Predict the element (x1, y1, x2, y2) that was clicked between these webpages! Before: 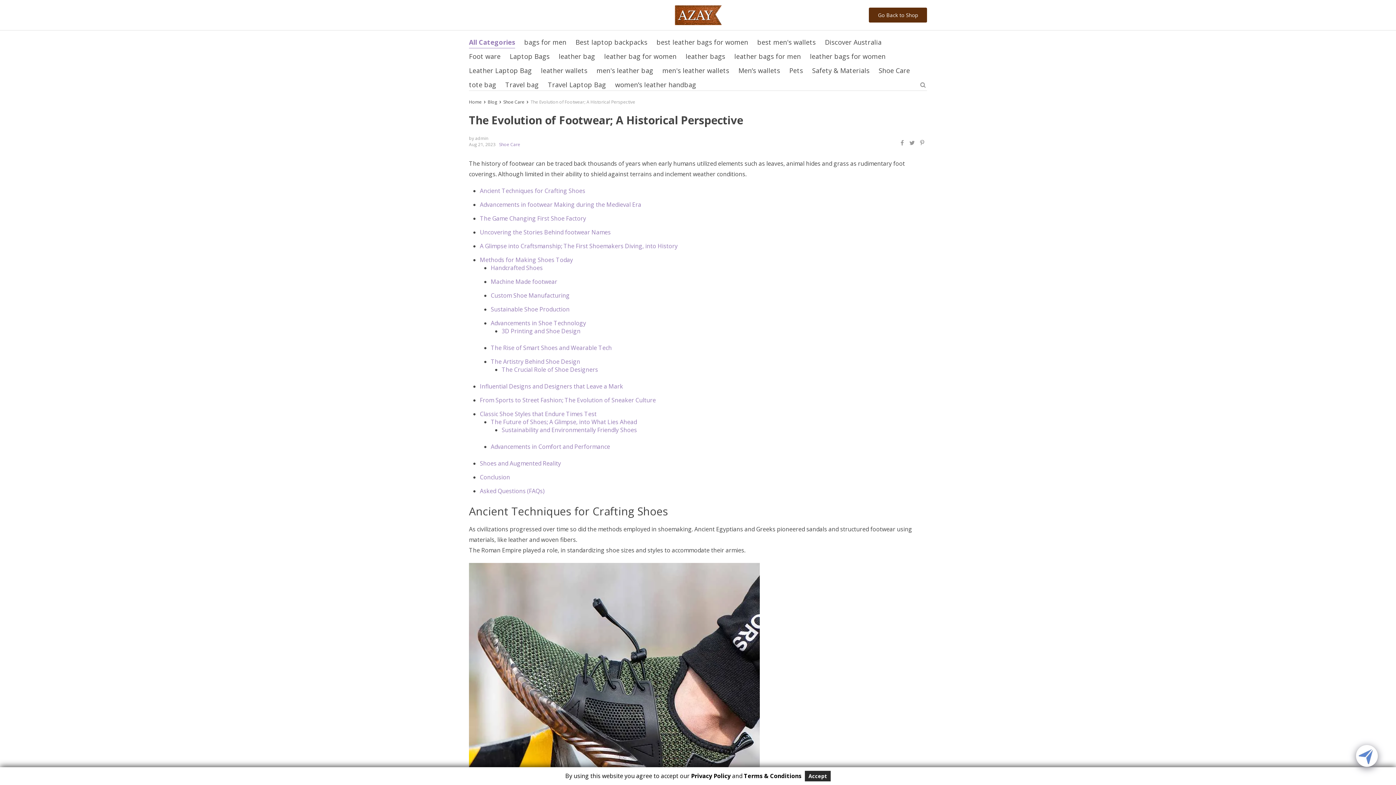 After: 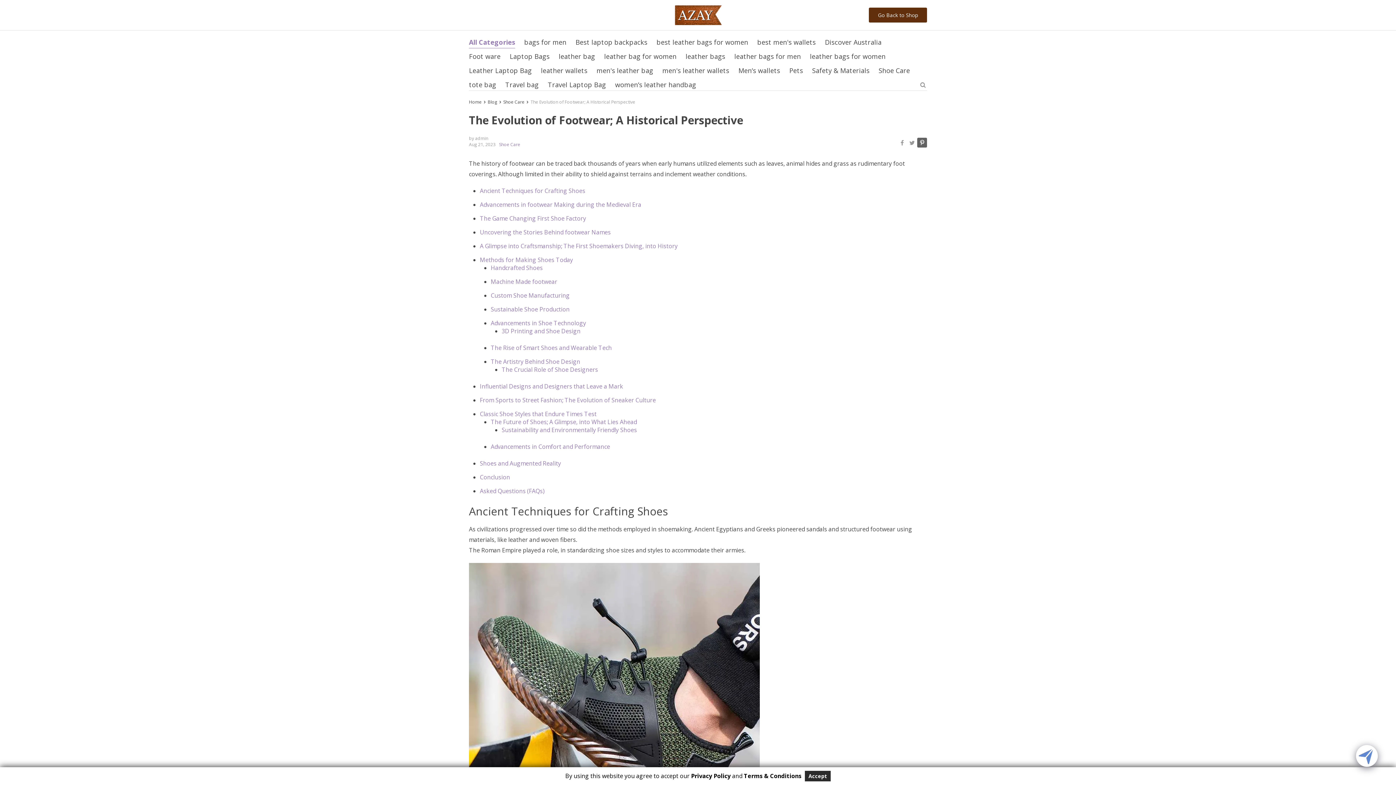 Action: bbox: (917, 137, 927, 147)